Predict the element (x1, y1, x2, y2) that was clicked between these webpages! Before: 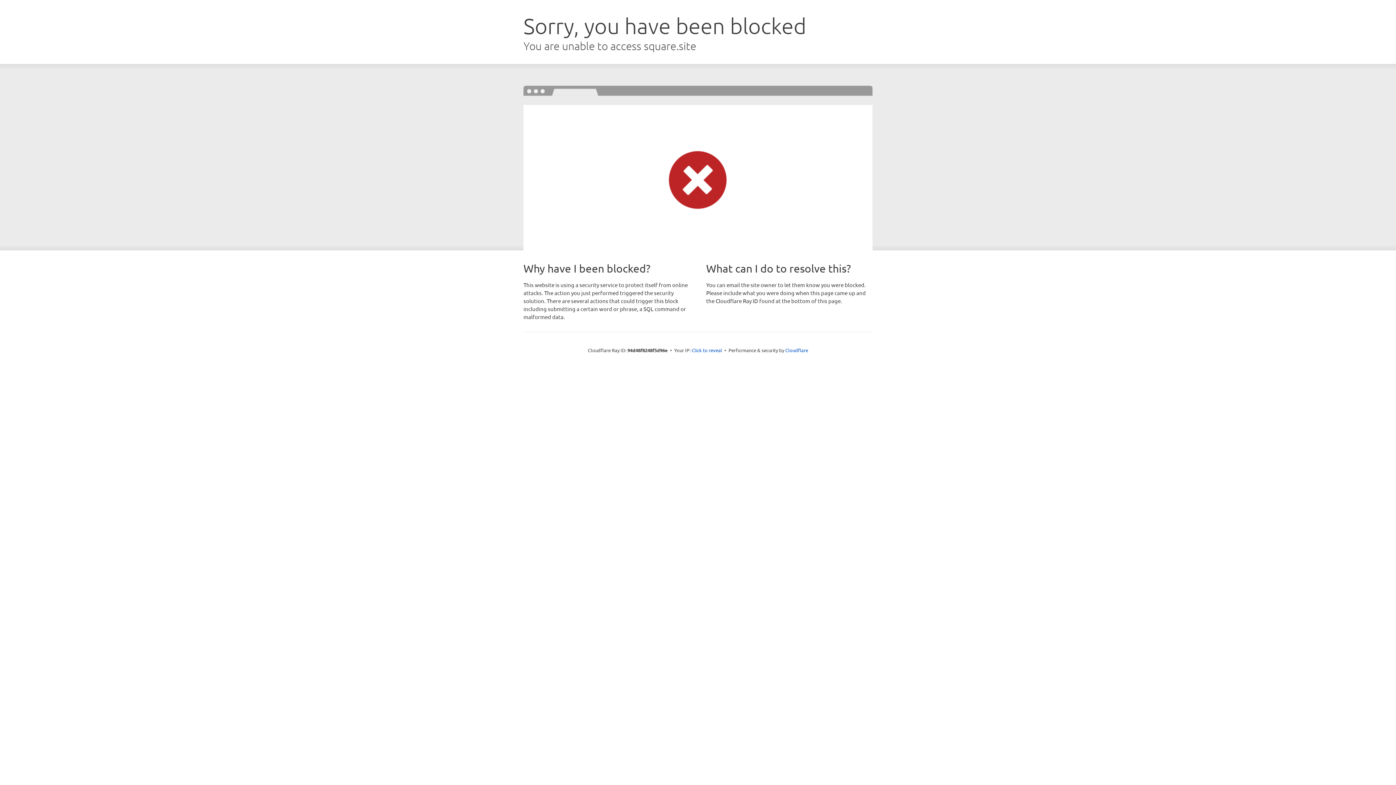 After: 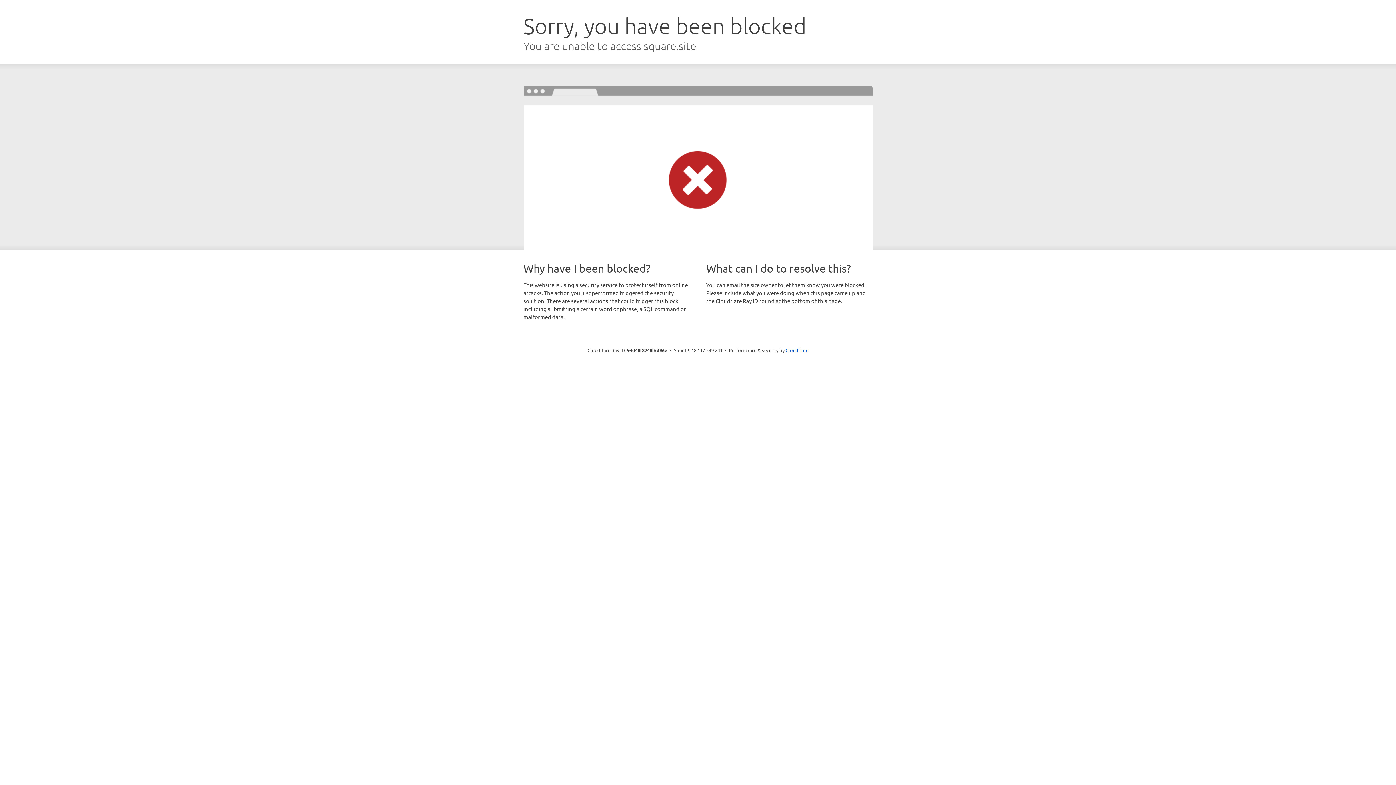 Action: bbox: (691, 346, 722, 353) label: Click to reveal